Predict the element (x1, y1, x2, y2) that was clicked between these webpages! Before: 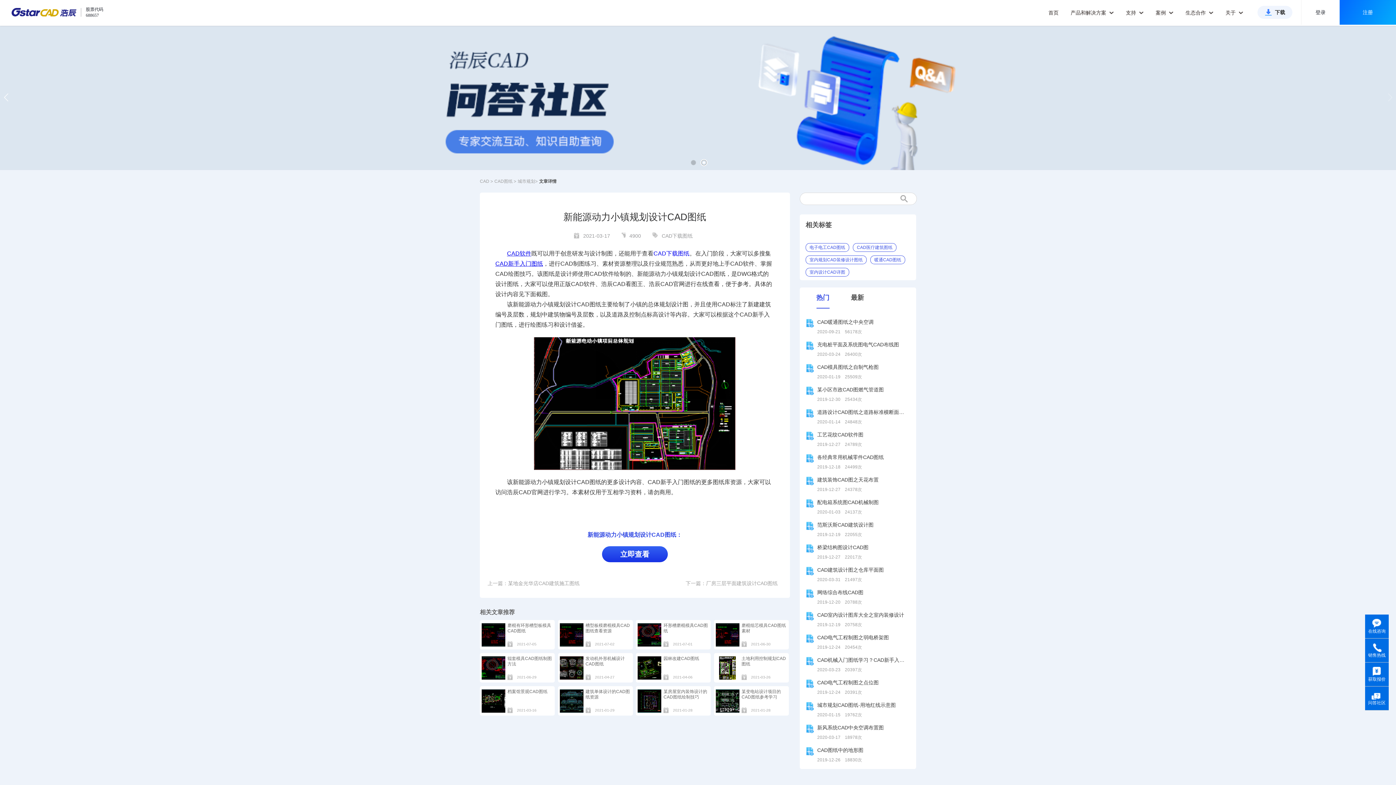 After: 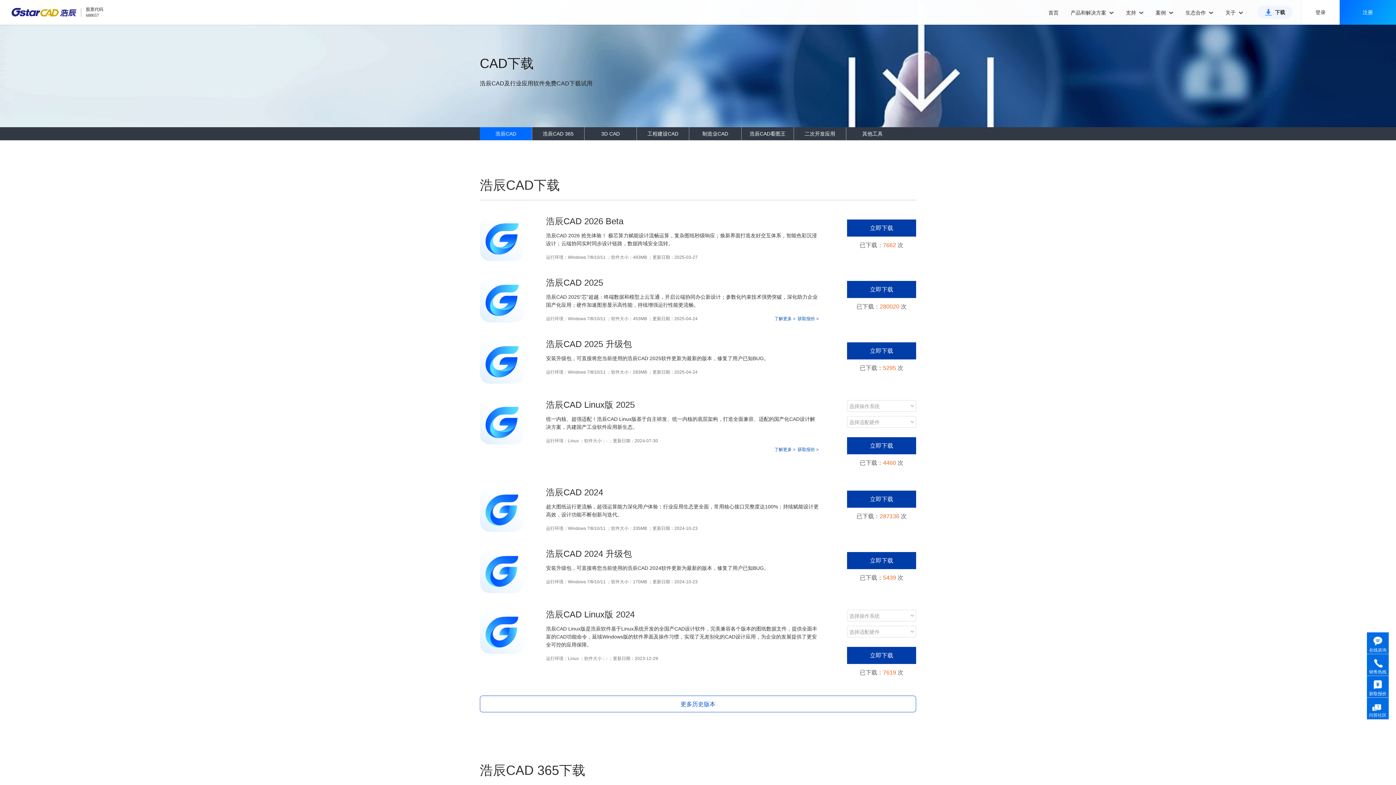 Action: bbox: (1257, 5, 1292, 18) label: 下载